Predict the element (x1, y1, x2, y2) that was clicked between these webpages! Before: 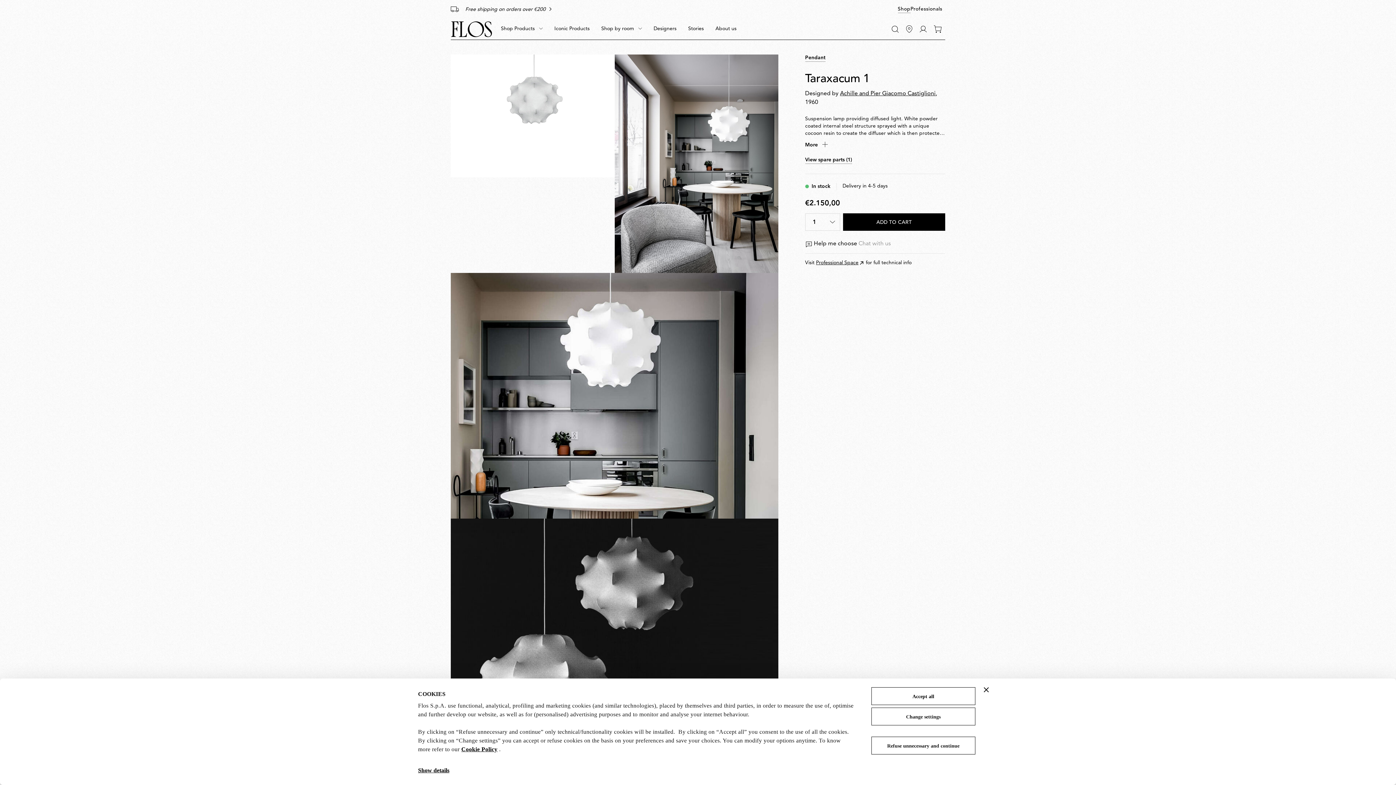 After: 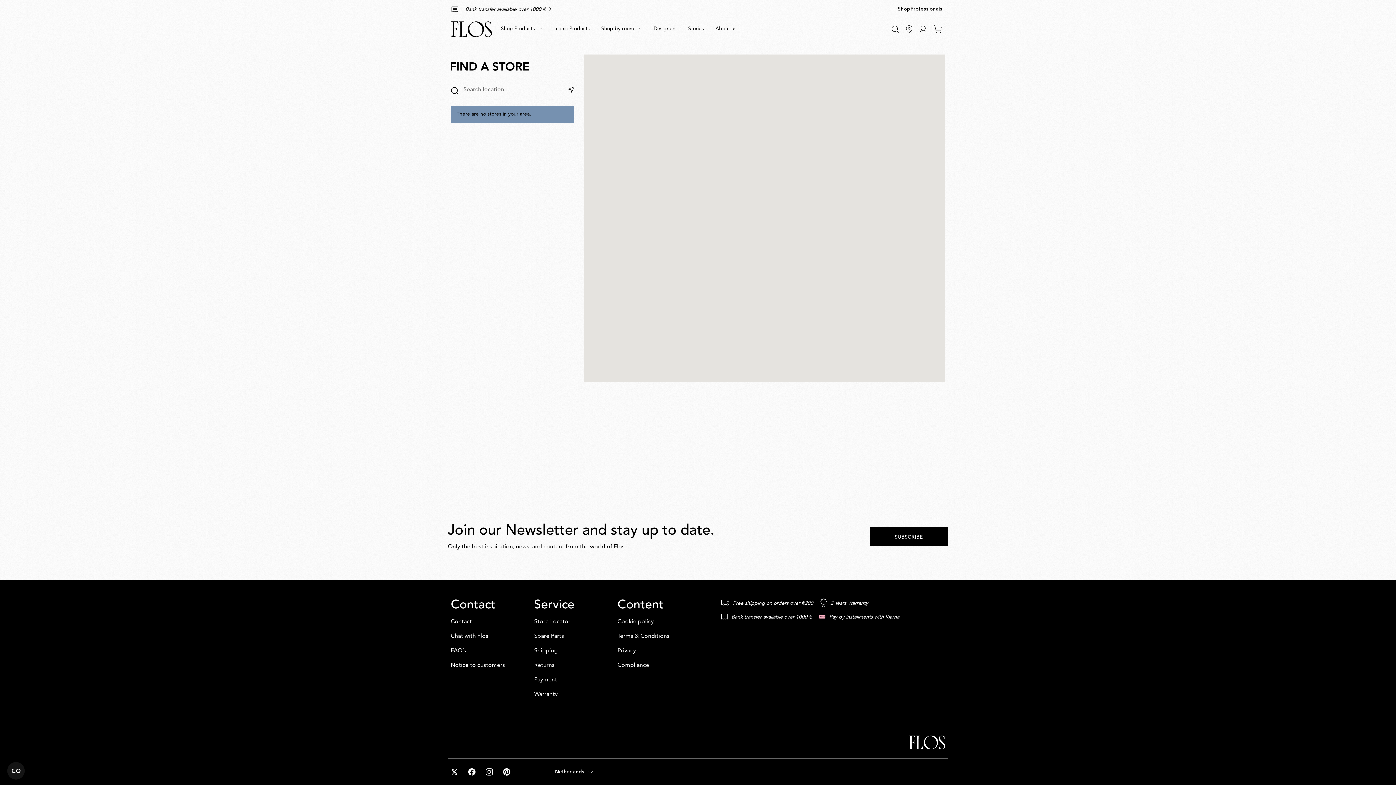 Action: bbox: (902, 21, 916, 36) label: Find Stores